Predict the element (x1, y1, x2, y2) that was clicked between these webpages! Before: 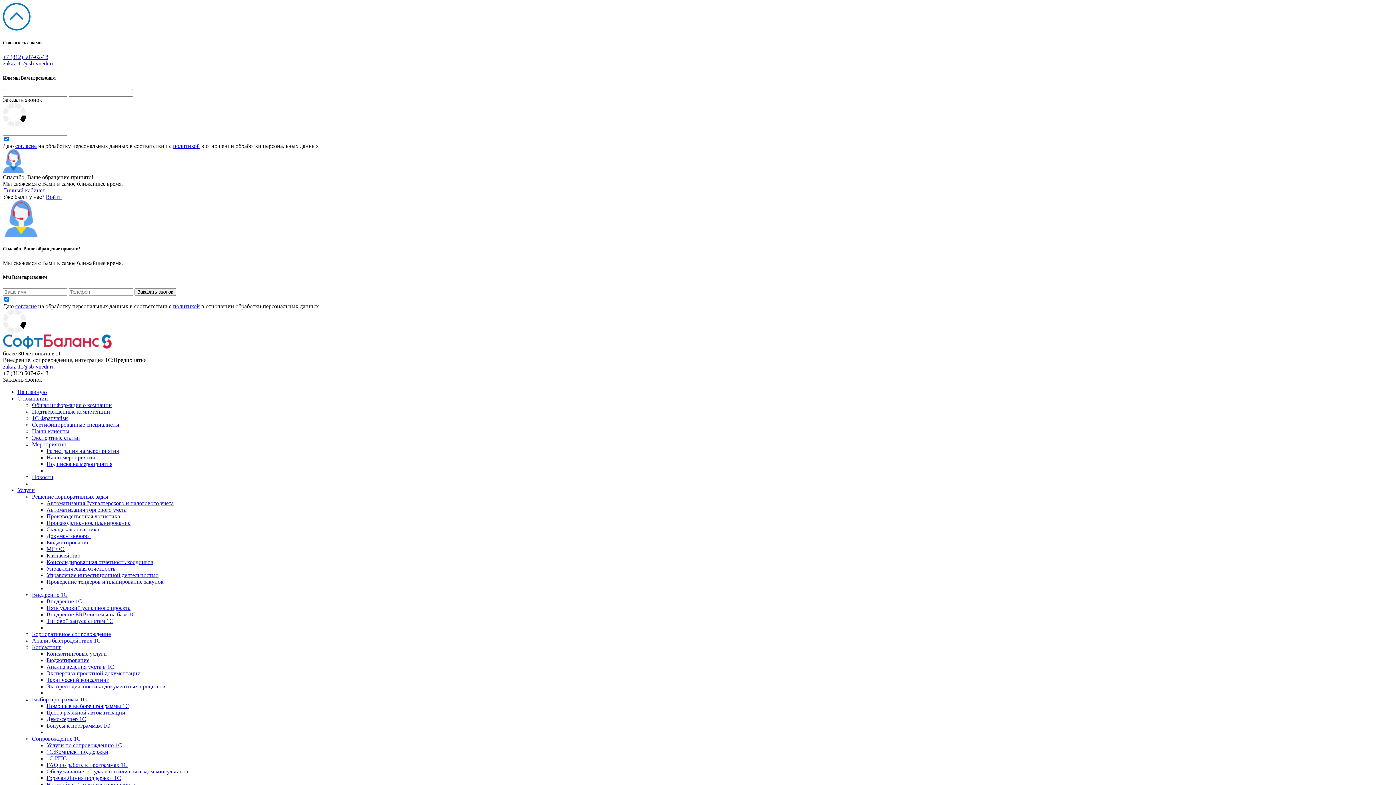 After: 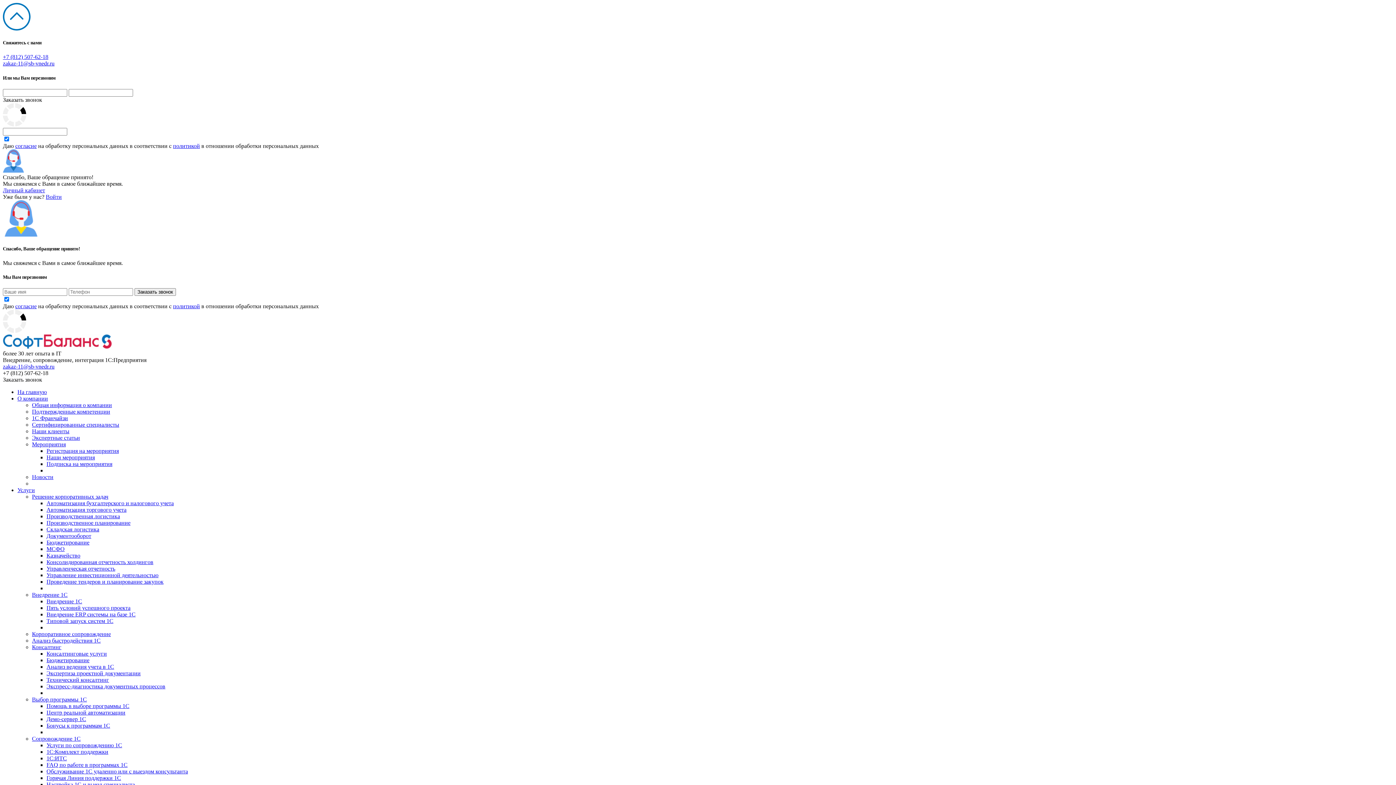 Action: bbox: (2, 344, 112, 350)